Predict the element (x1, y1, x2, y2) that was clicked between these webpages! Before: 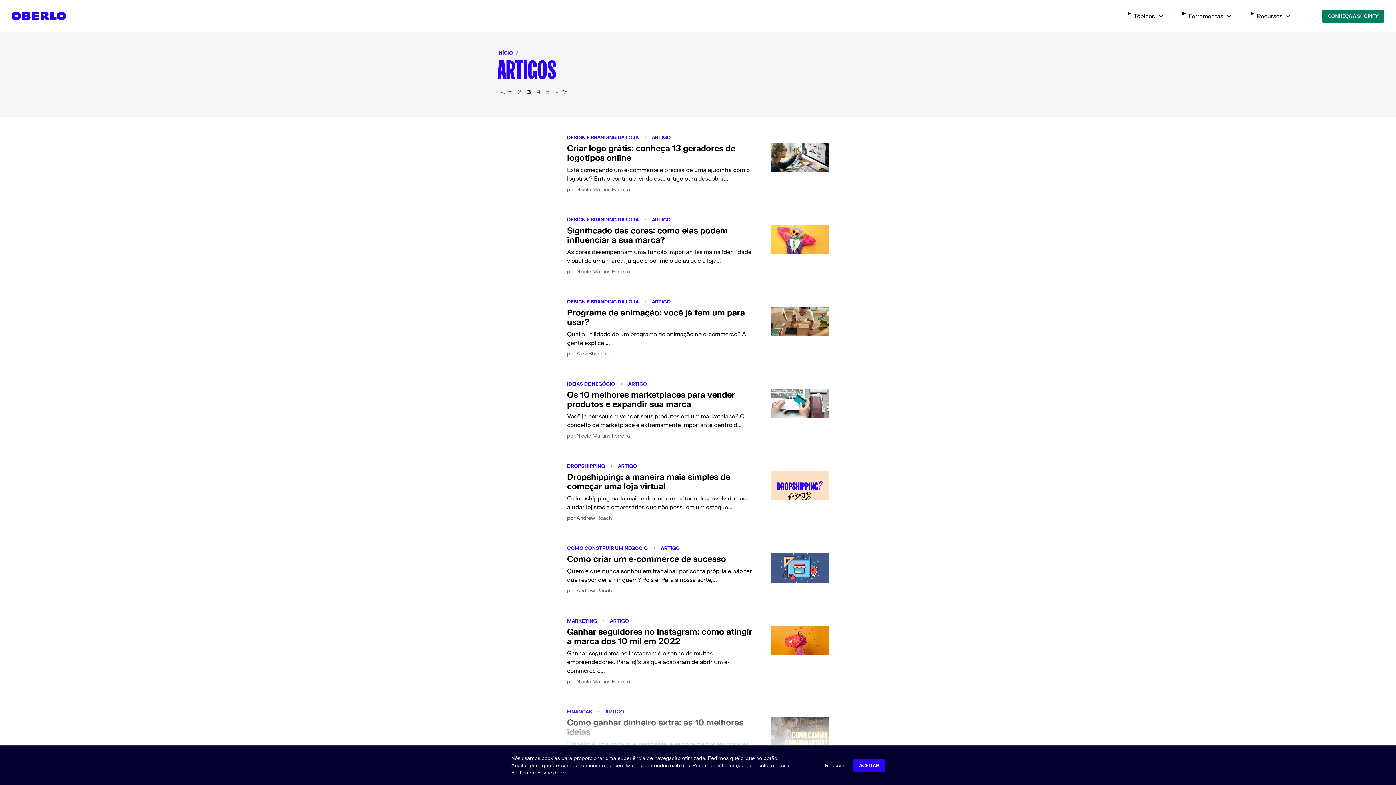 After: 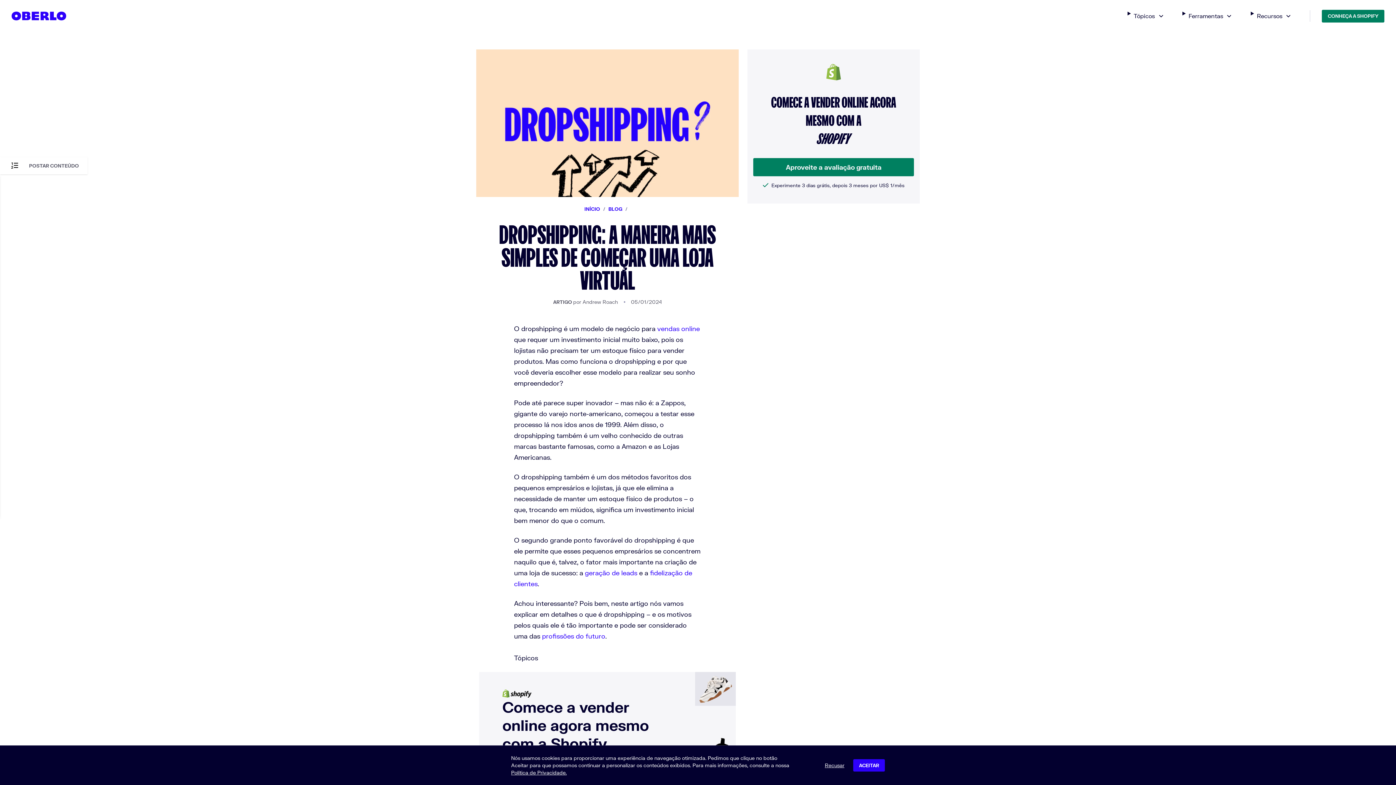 Action: bbox: (567, 472, 753, 491) label: Dropshipping: a maneira mais simples de começar uma loja virtual